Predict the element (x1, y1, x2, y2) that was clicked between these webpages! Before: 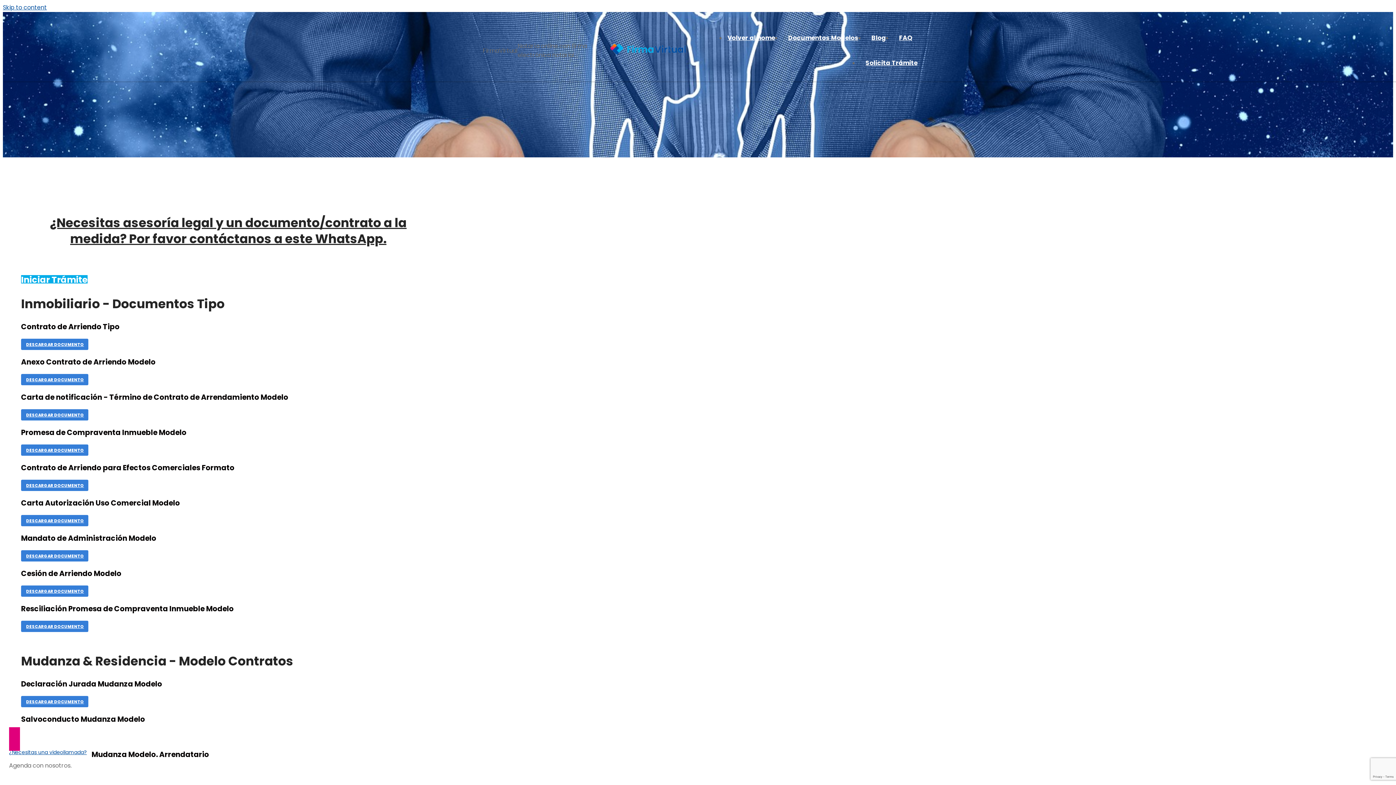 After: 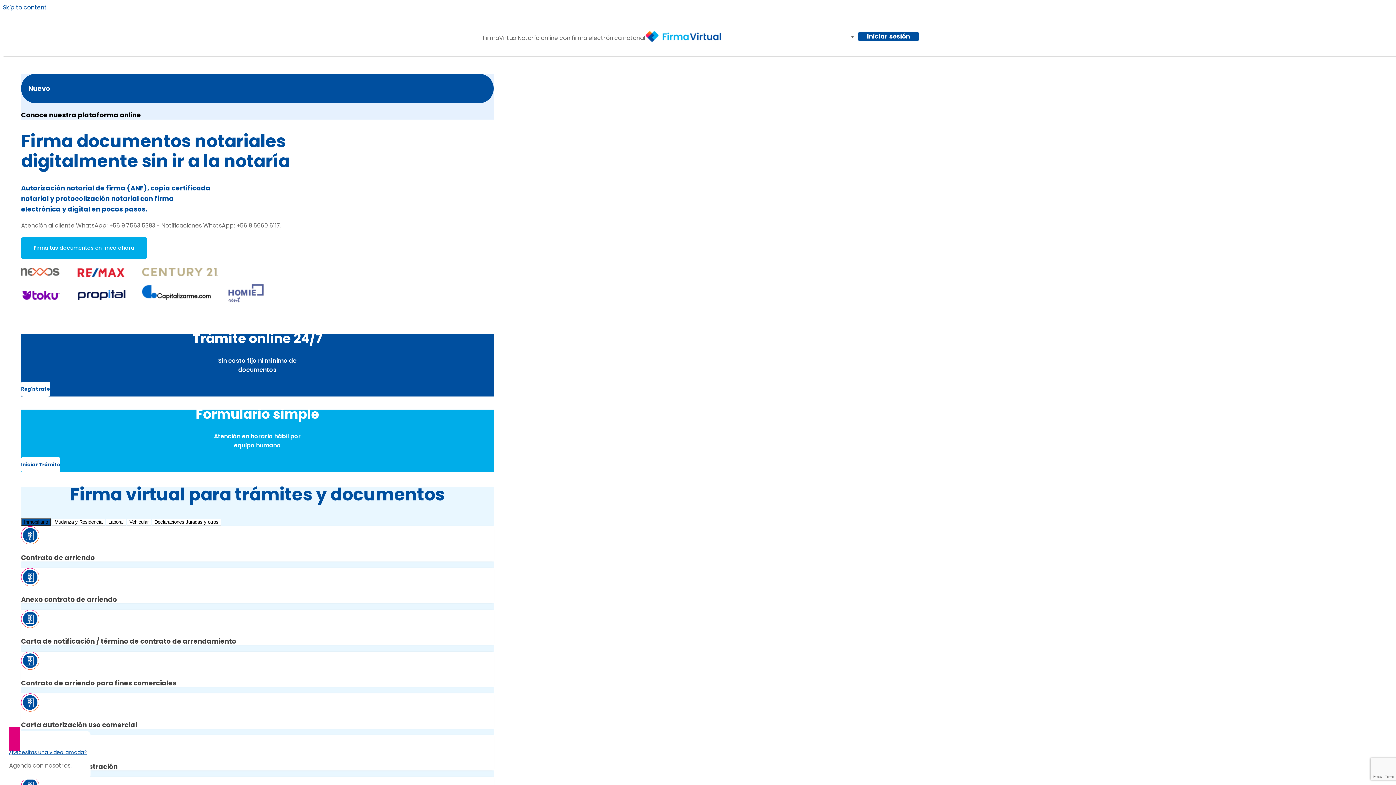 Action: label: Volver al home bbox: (726, 32, 776, 44)